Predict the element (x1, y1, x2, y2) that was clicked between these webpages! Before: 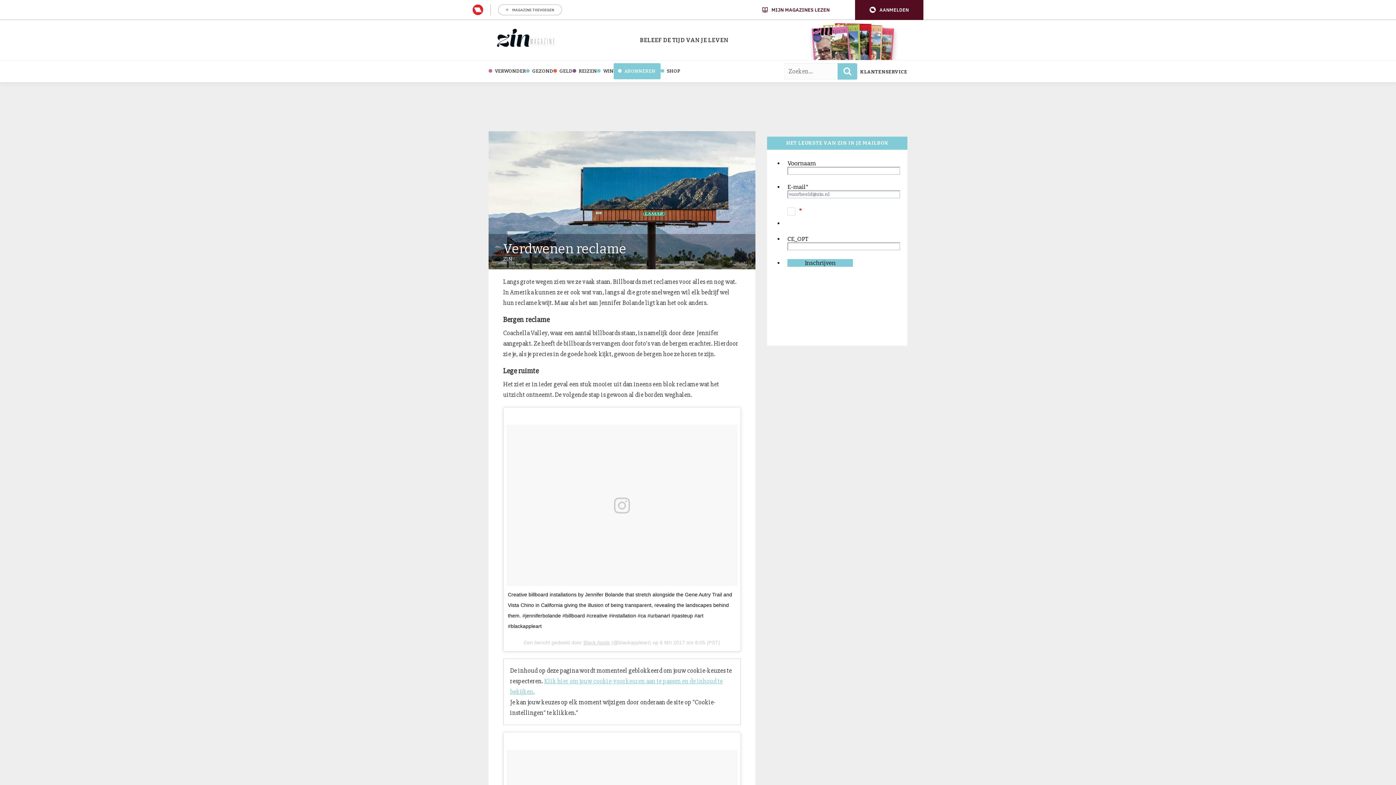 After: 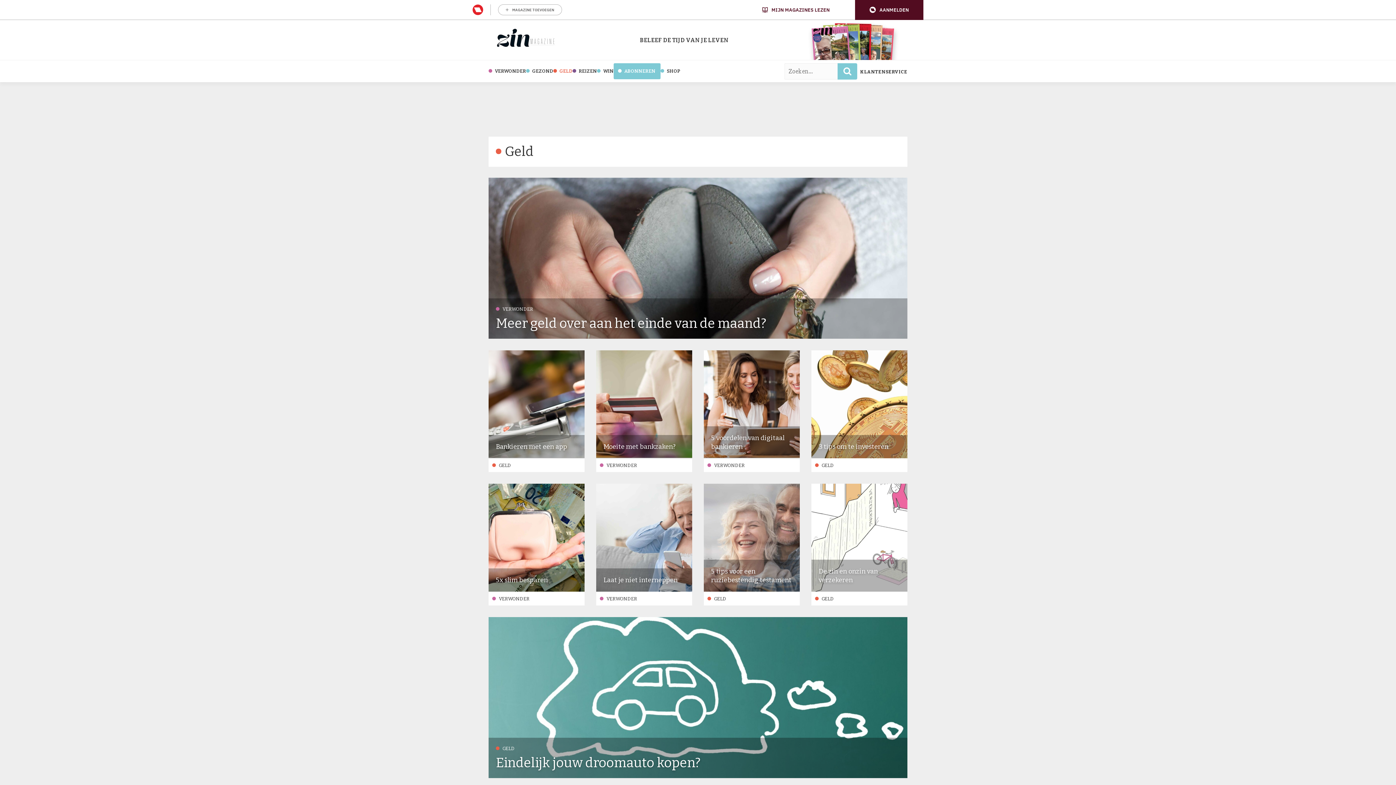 Action: bbox: (553, 60, 572, 82) label:  GELD